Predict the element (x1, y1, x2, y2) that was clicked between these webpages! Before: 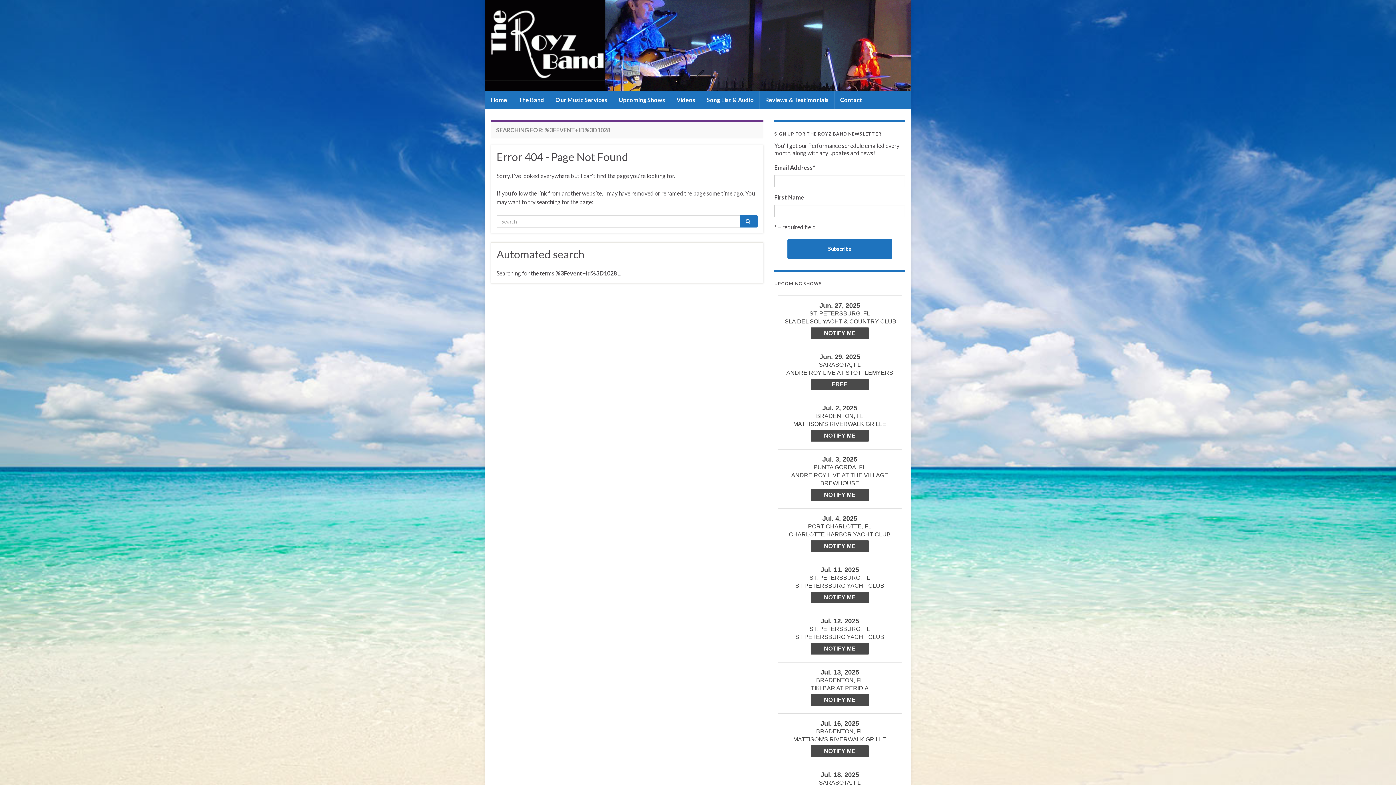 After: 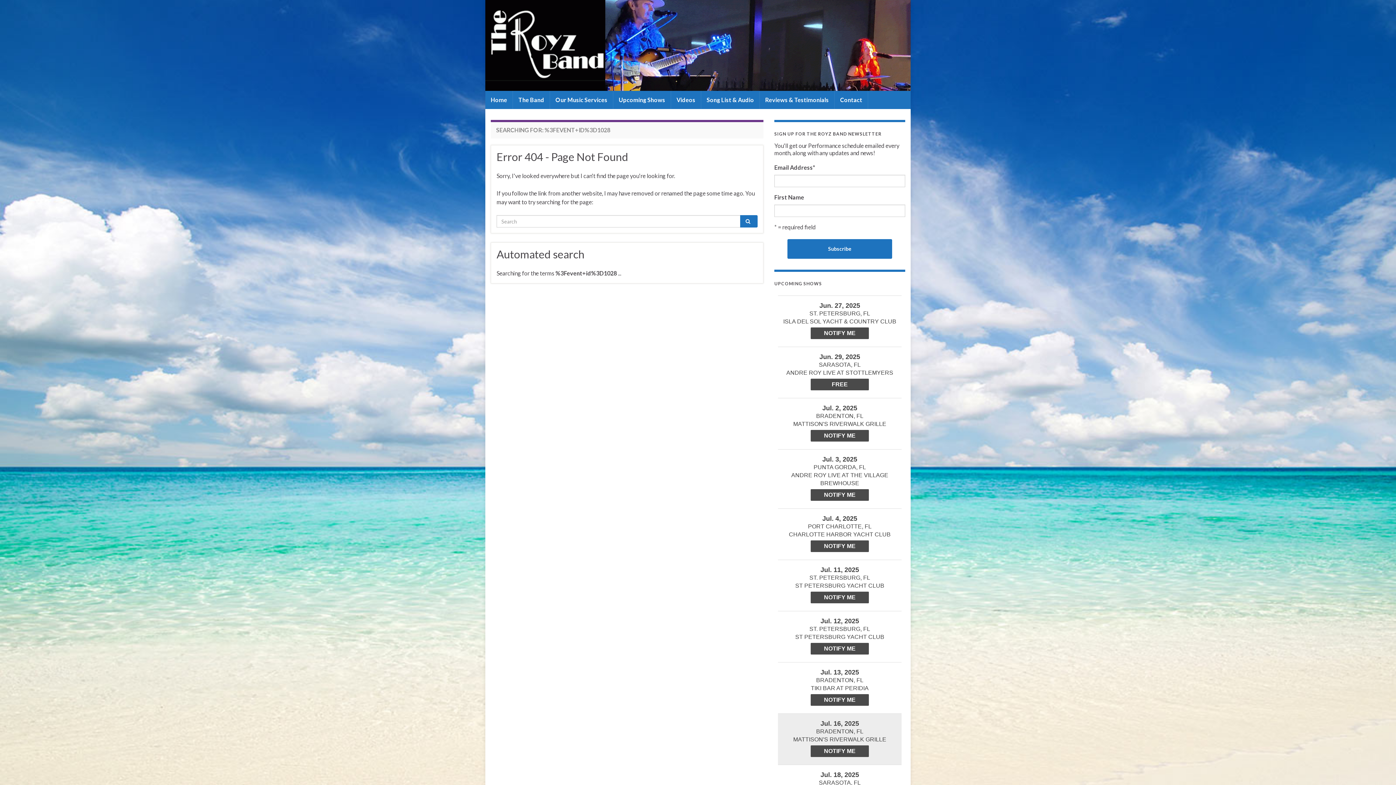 Action: bbox: (816, 728, 863, 734) label: BRADENTON, FL